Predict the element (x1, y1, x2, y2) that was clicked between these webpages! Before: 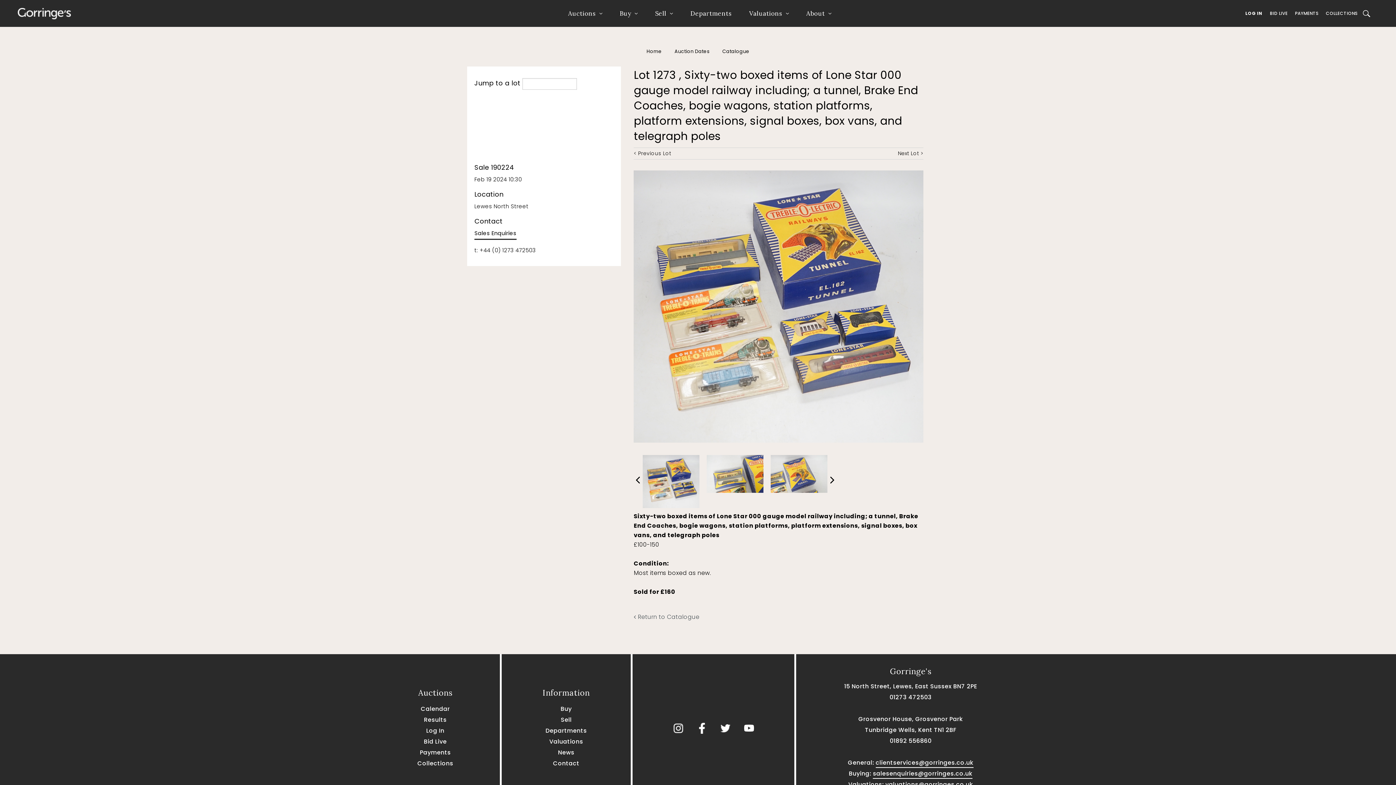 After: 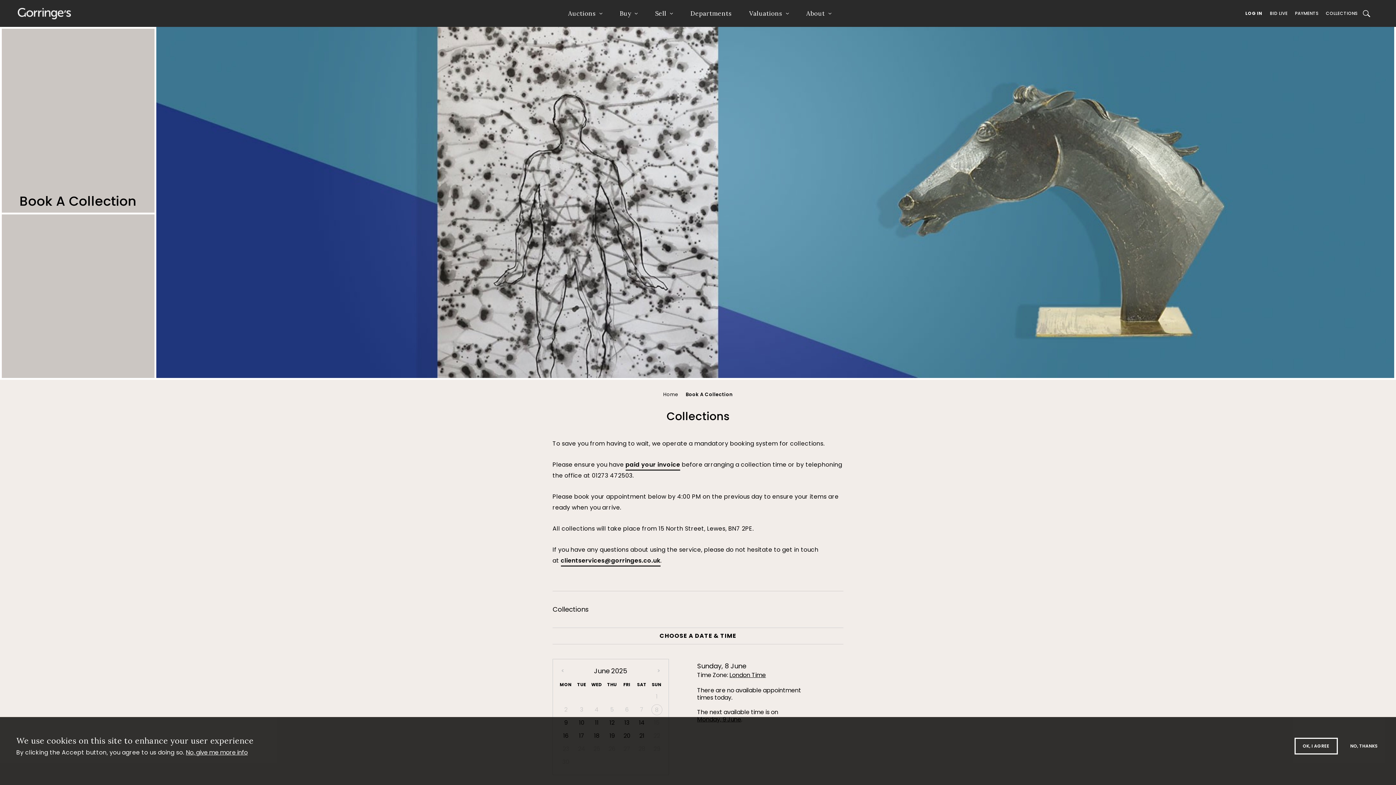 Action: label: Collections bbox: (417, 759, 453, 767)